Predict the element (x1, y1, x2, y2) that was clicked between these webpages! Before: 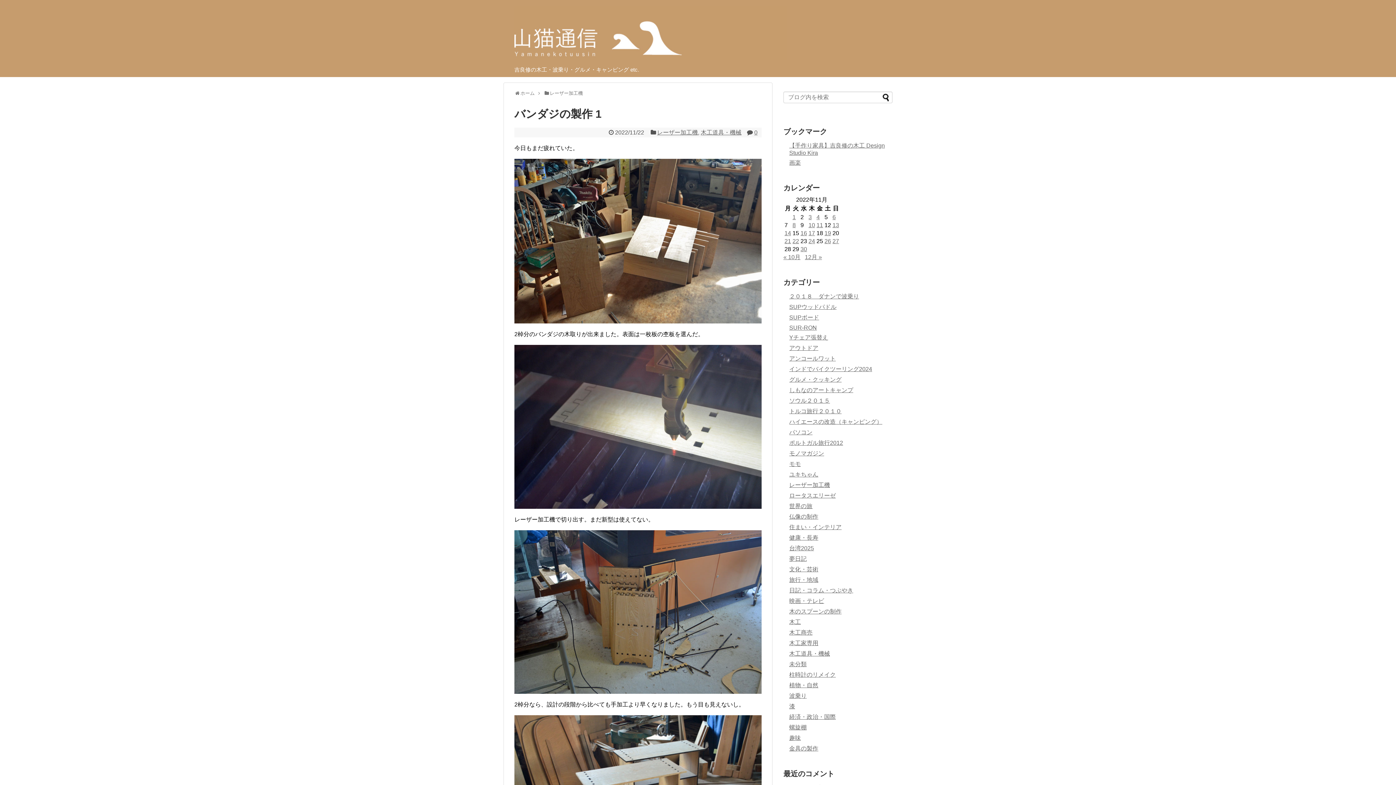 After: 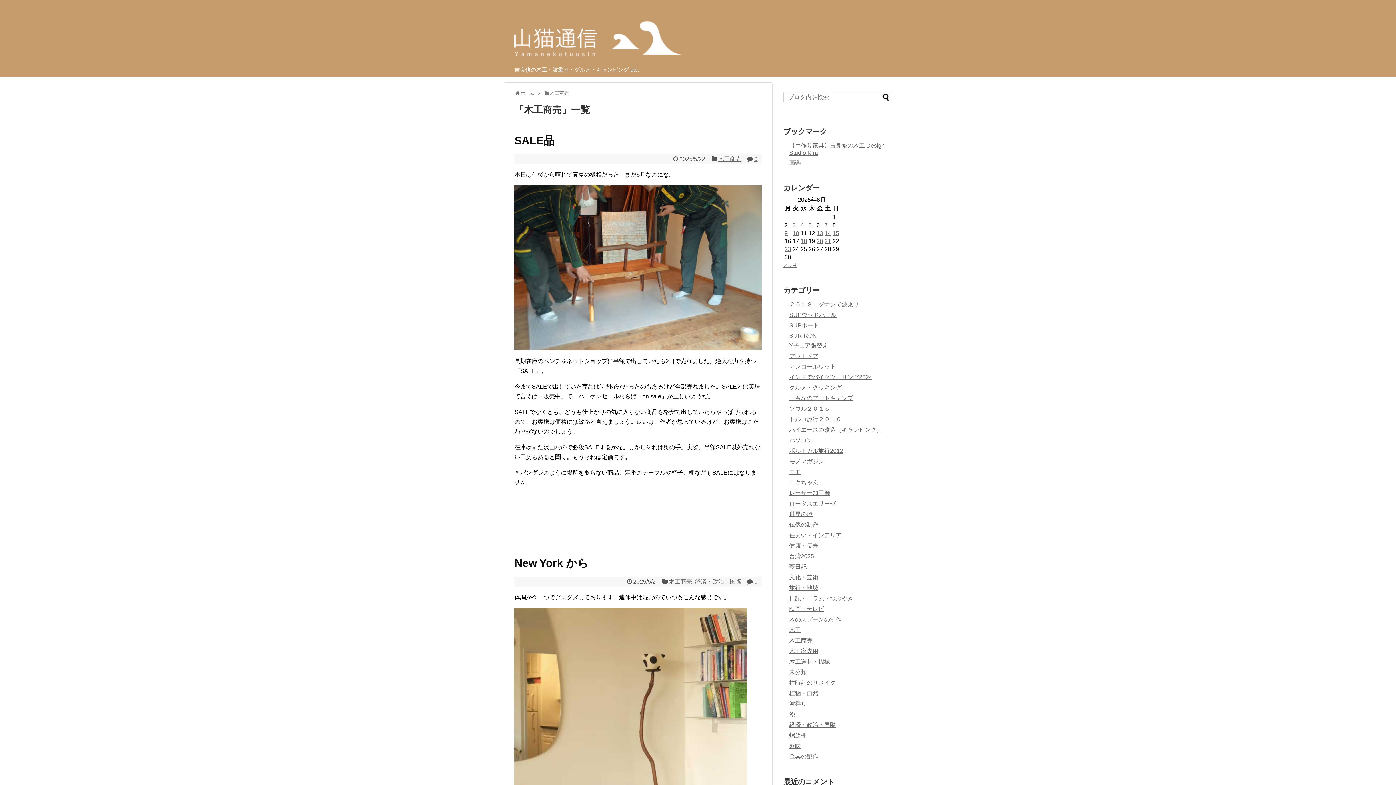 Action: bbox: (789, 629, 812, 636) label: 木工商売